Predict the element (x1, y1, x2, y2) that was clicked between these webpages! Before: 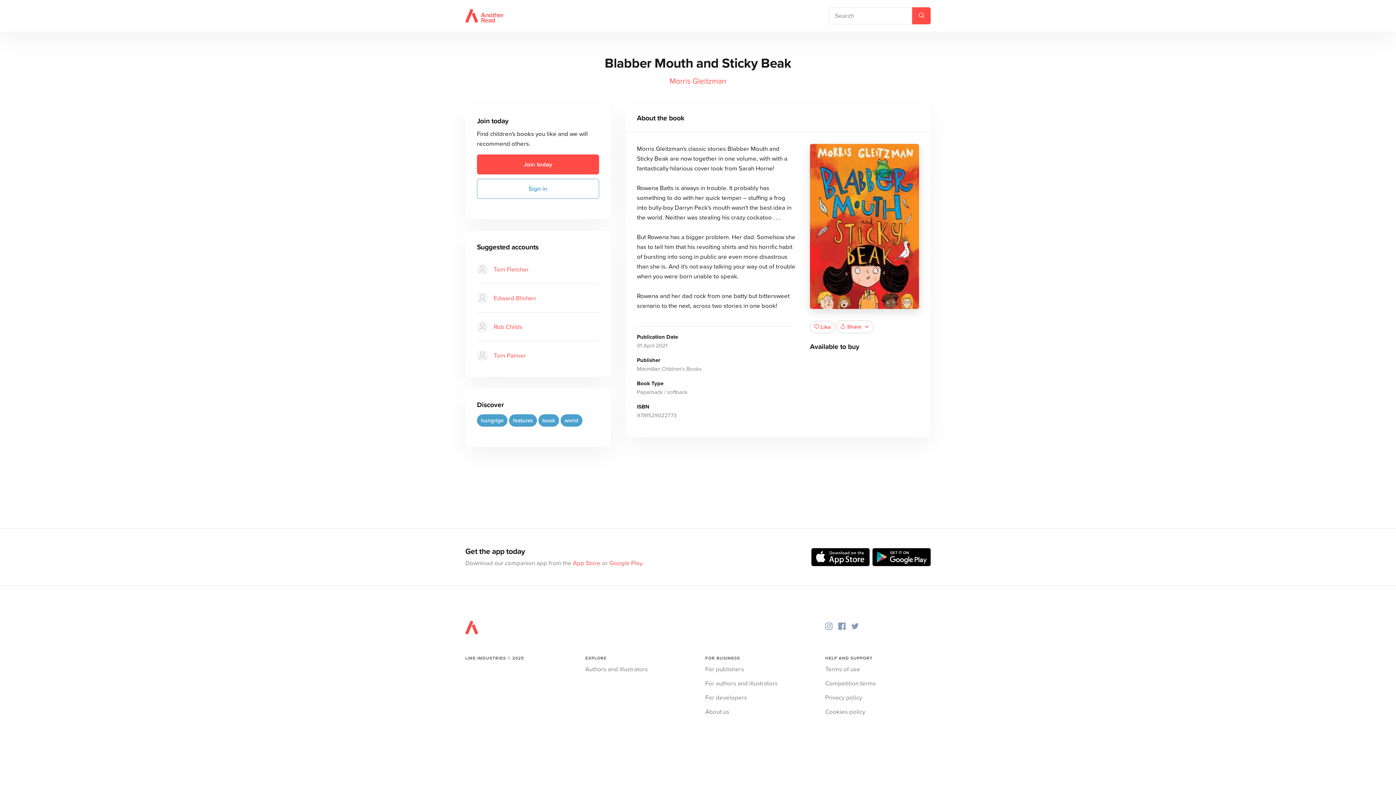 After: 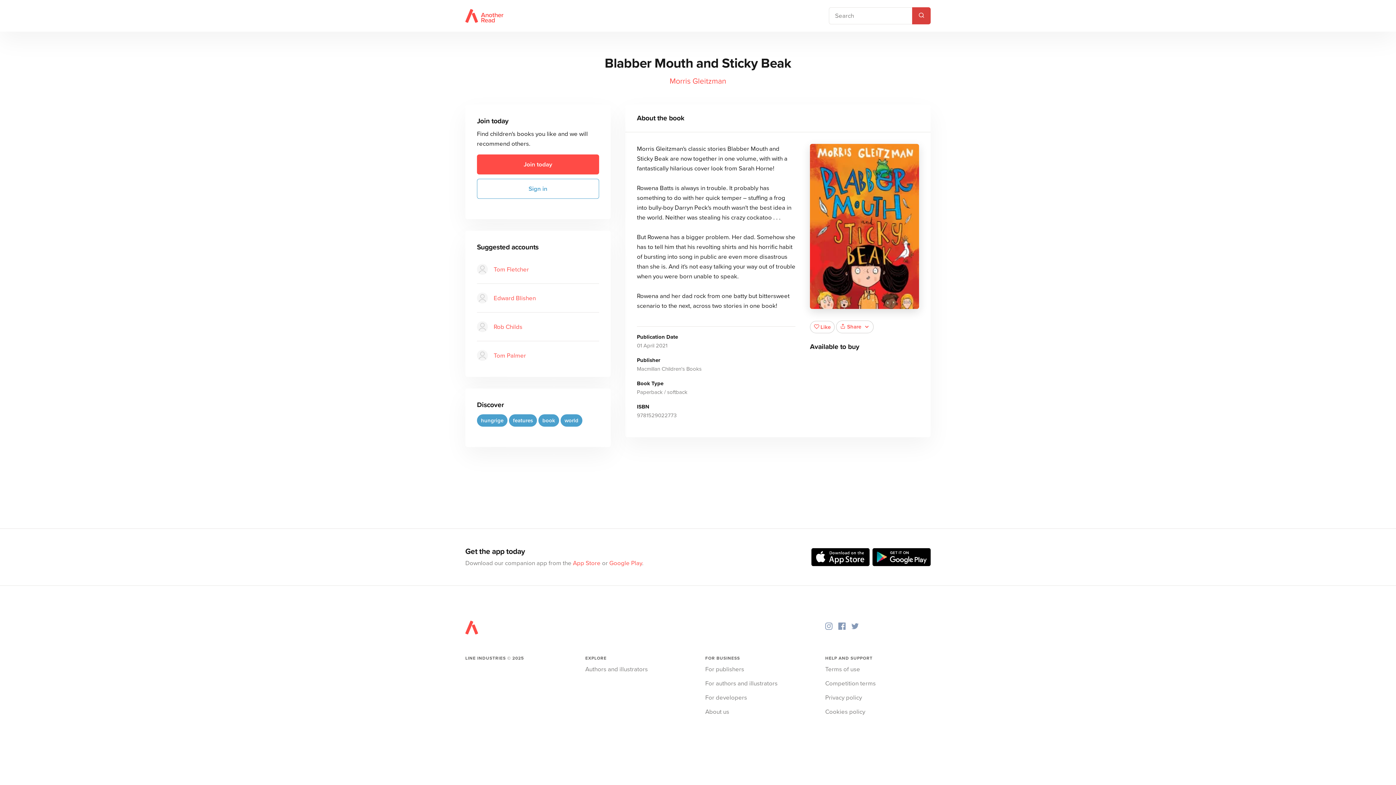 Action: bbox: (912, 7, 930, 24)